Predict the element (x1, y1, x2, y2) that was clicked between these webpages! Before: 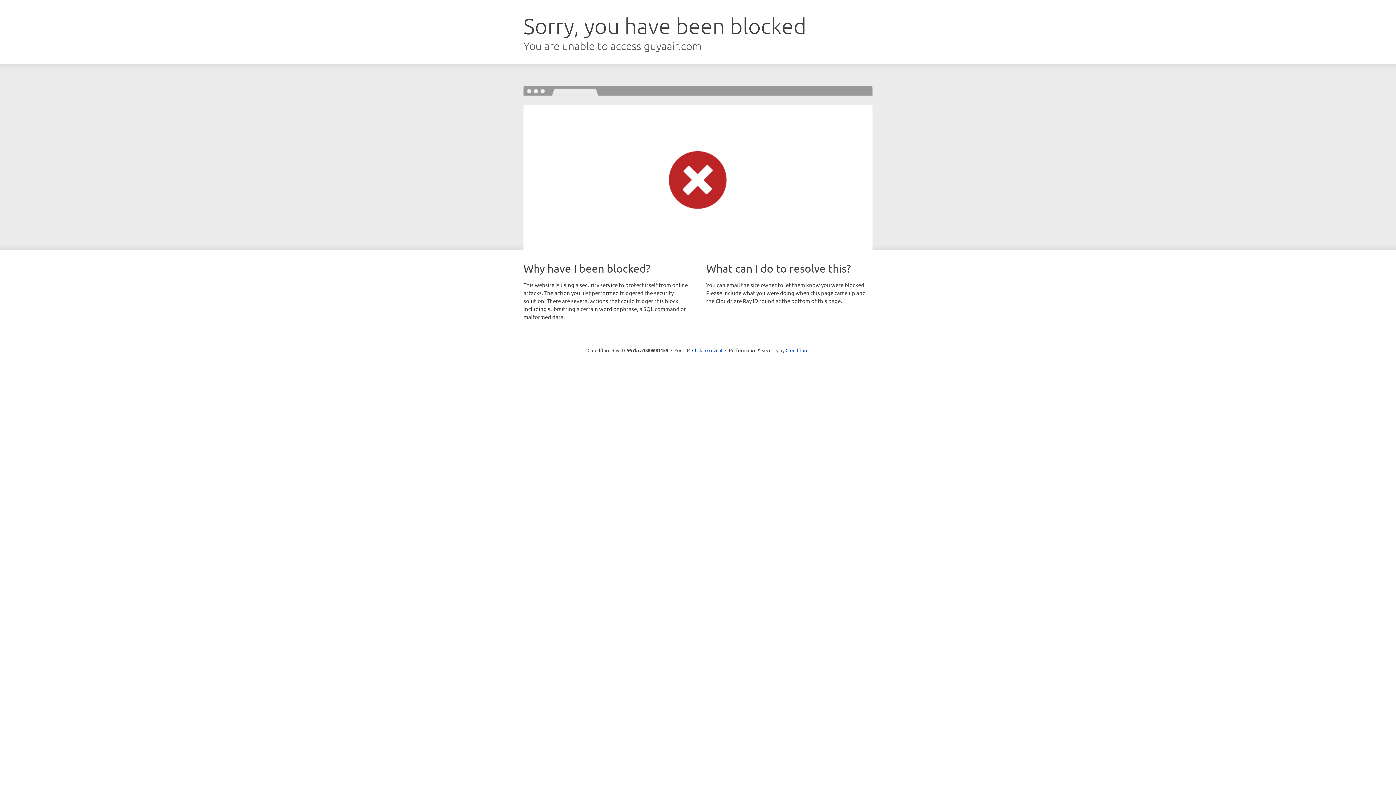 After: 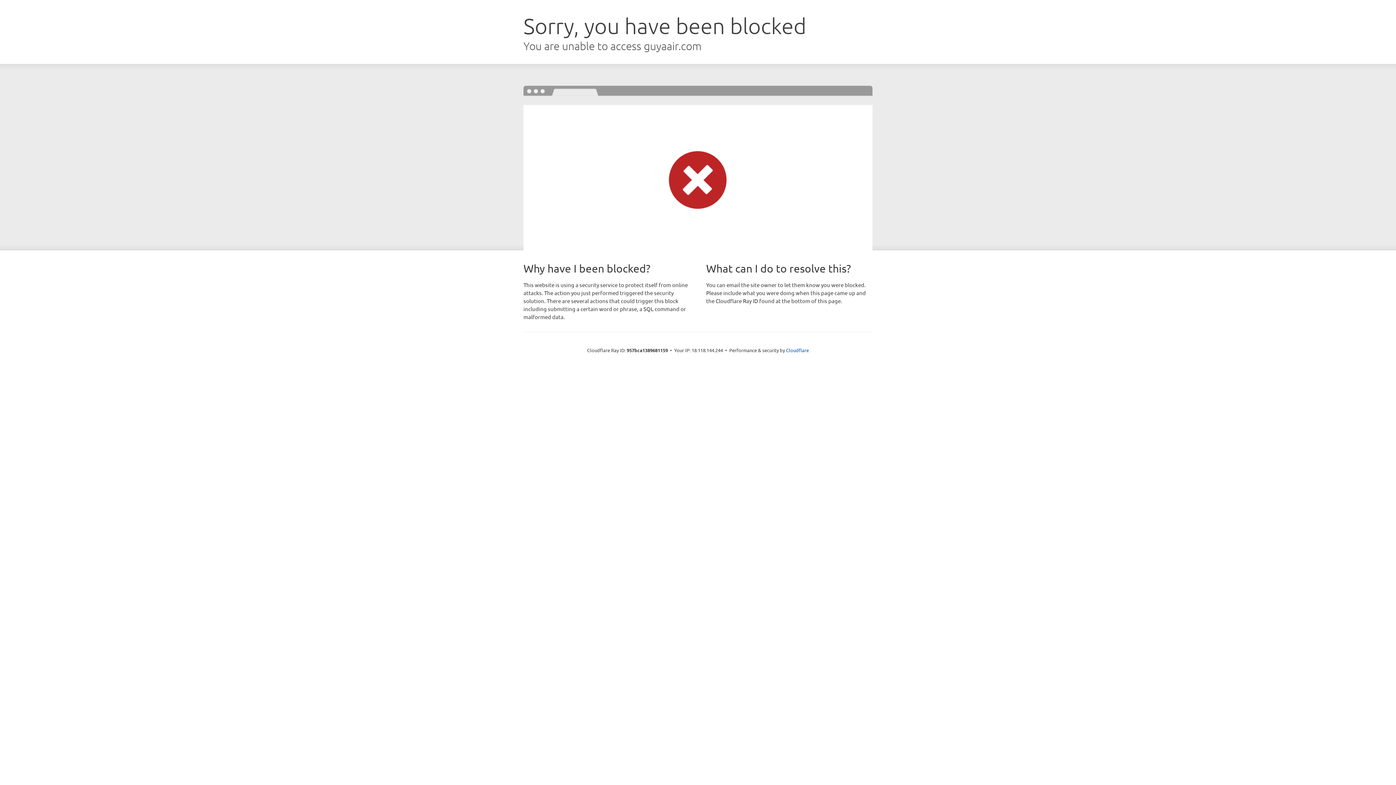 Action: bbox: (692, 346, 722, 353) label: Click to reveal